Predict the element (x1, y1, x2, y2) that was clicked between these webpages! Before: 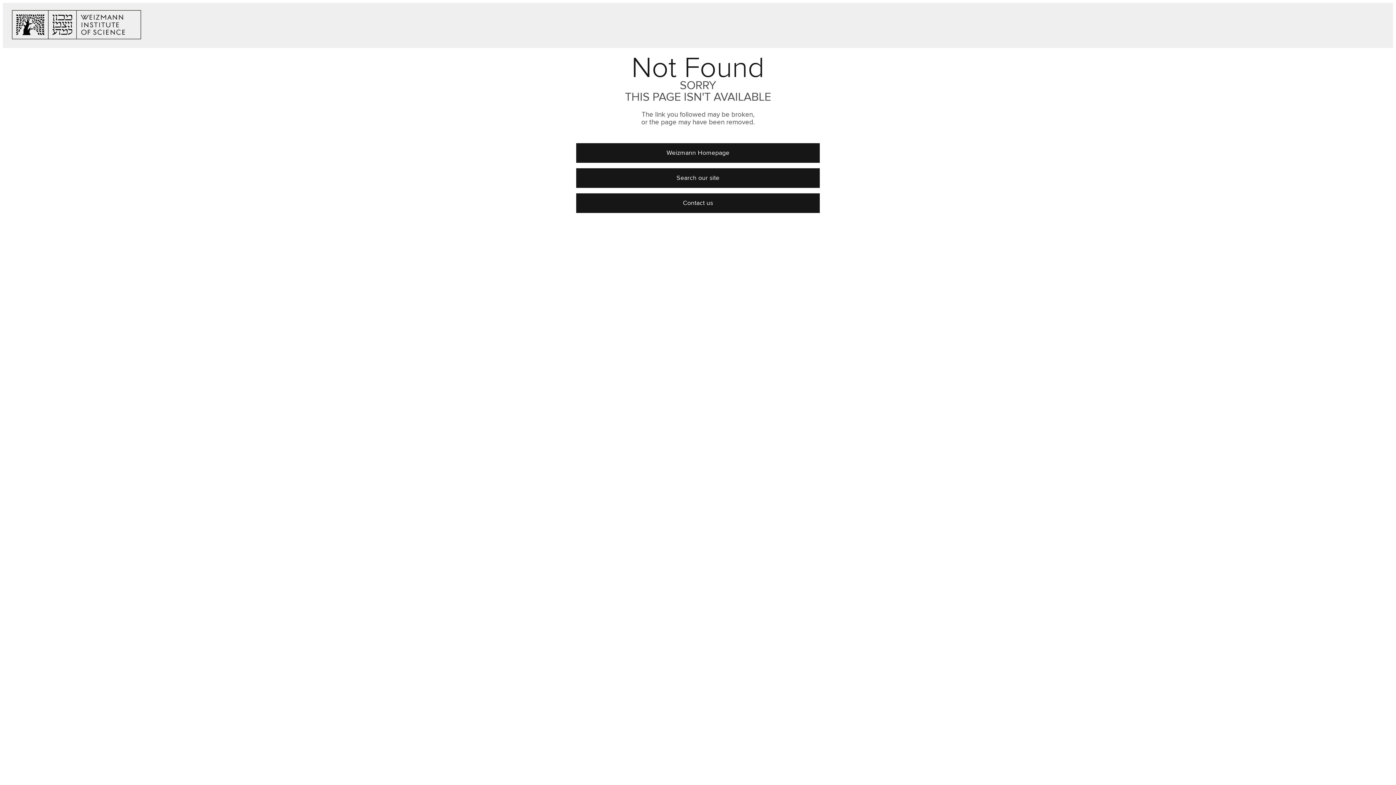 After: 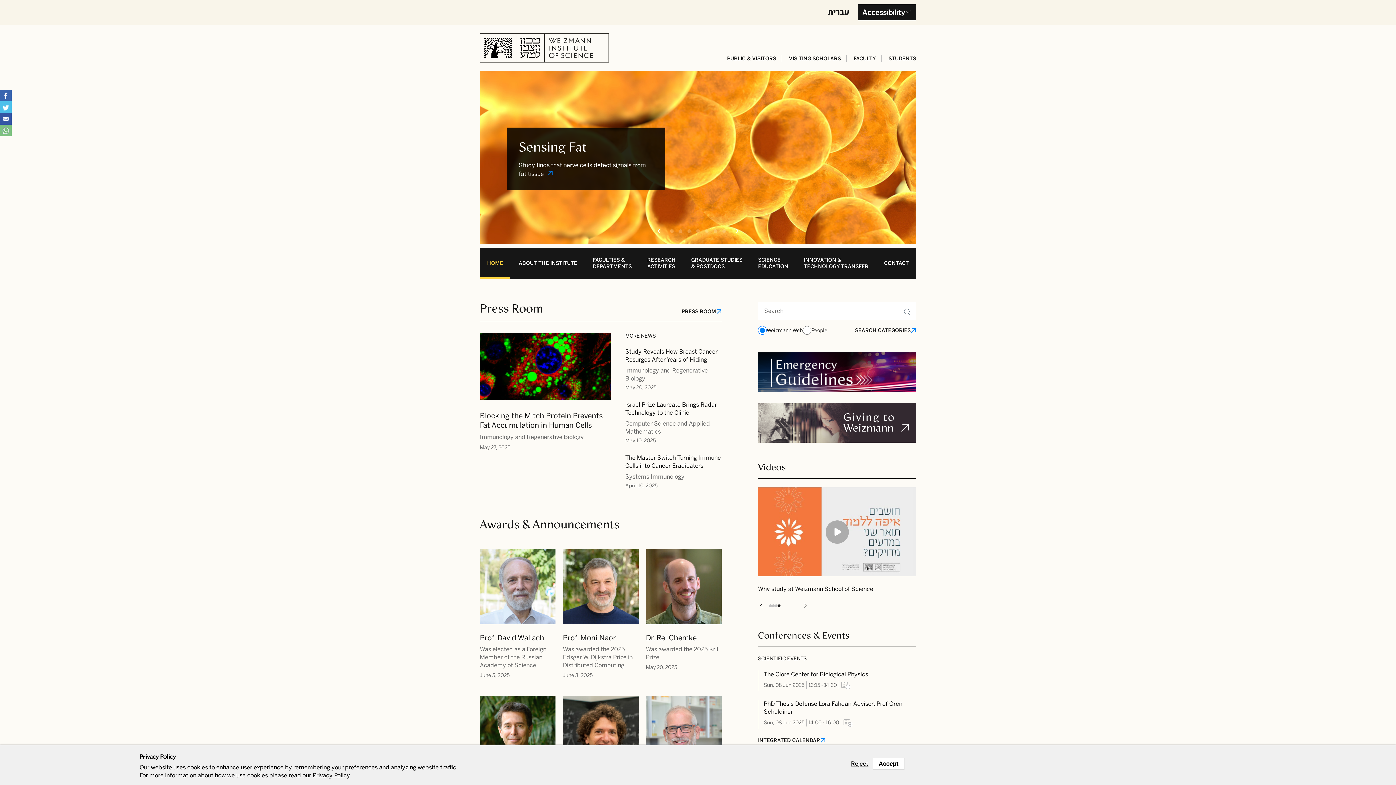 Action: bbox: (12, 34, 141, 40)